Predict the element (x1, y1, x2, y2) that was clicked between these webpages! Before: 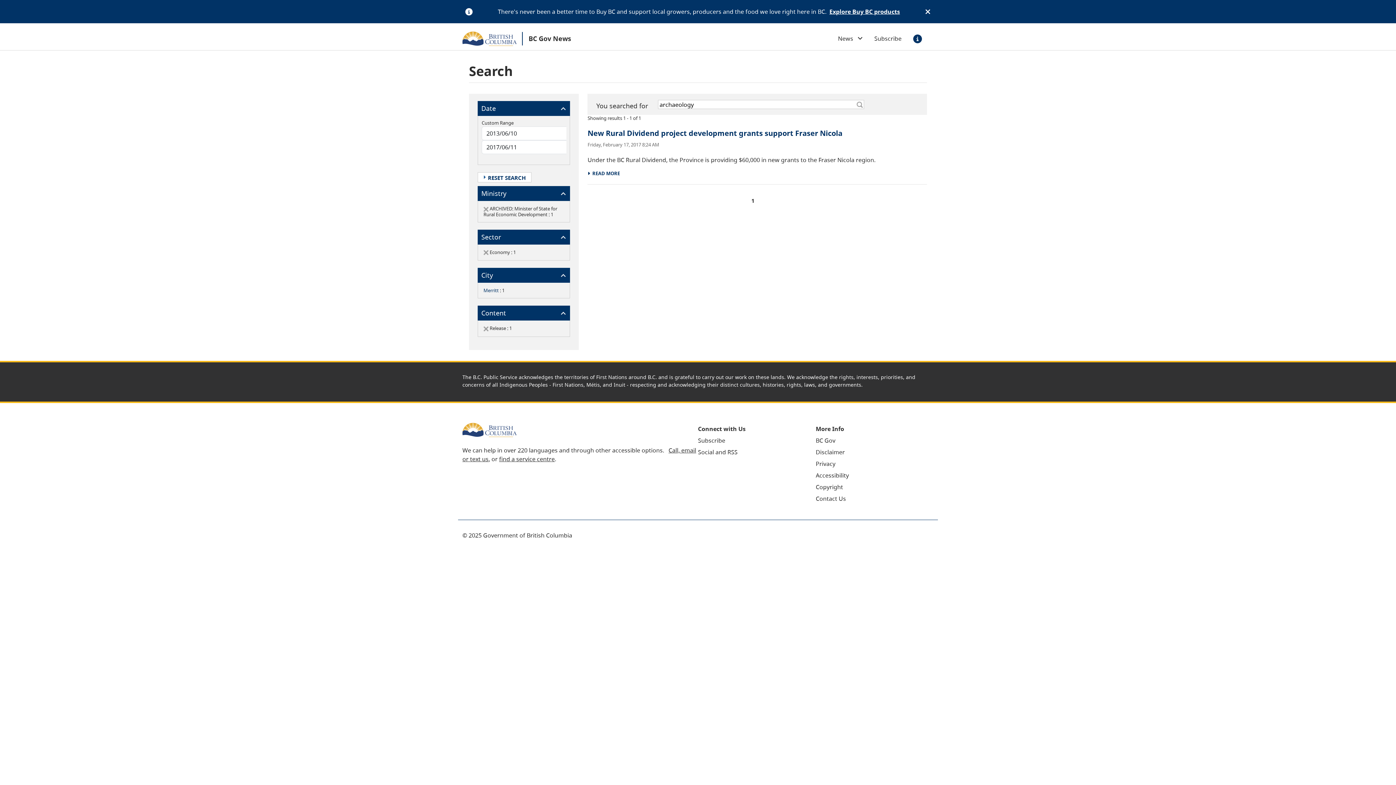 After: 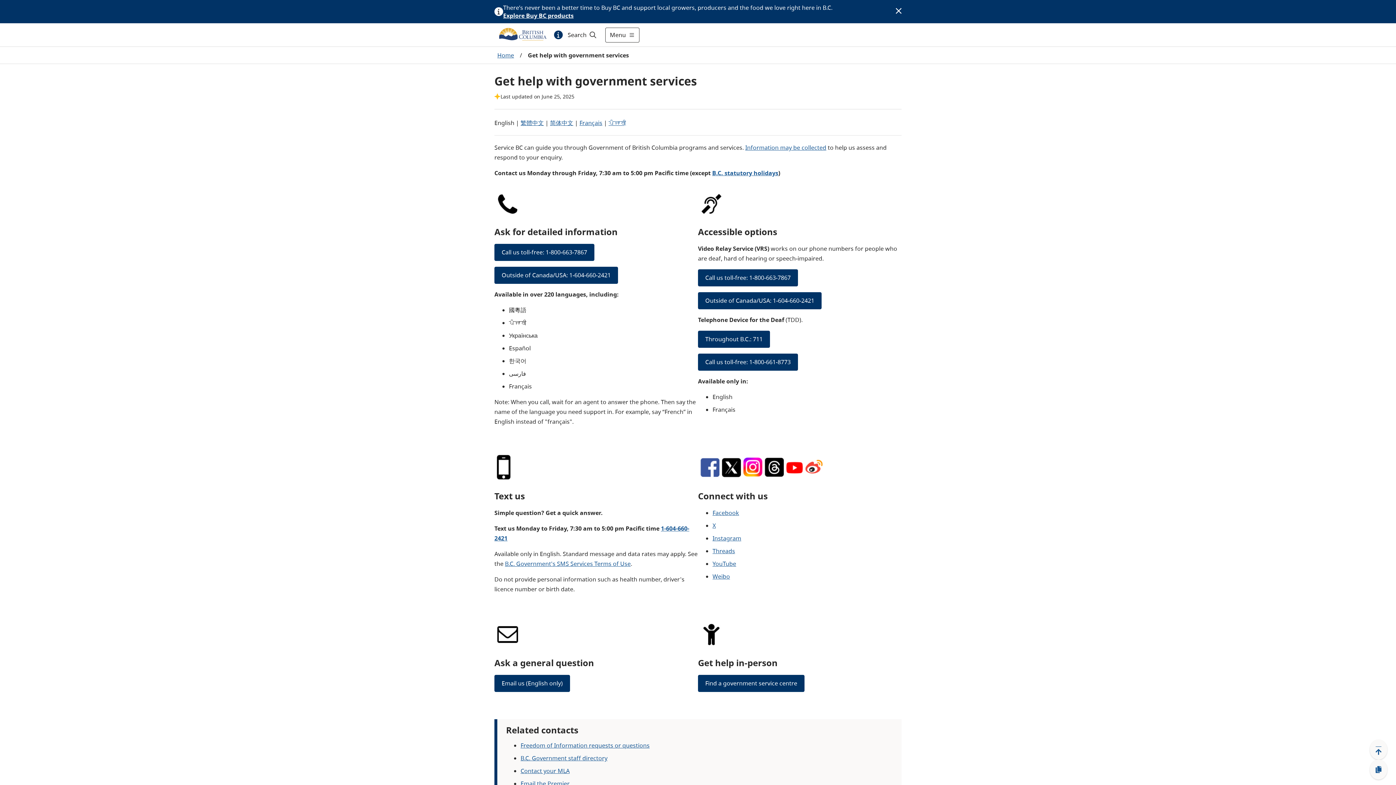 Action: label: Contact Us bbox: (816, 494, 846, 502)